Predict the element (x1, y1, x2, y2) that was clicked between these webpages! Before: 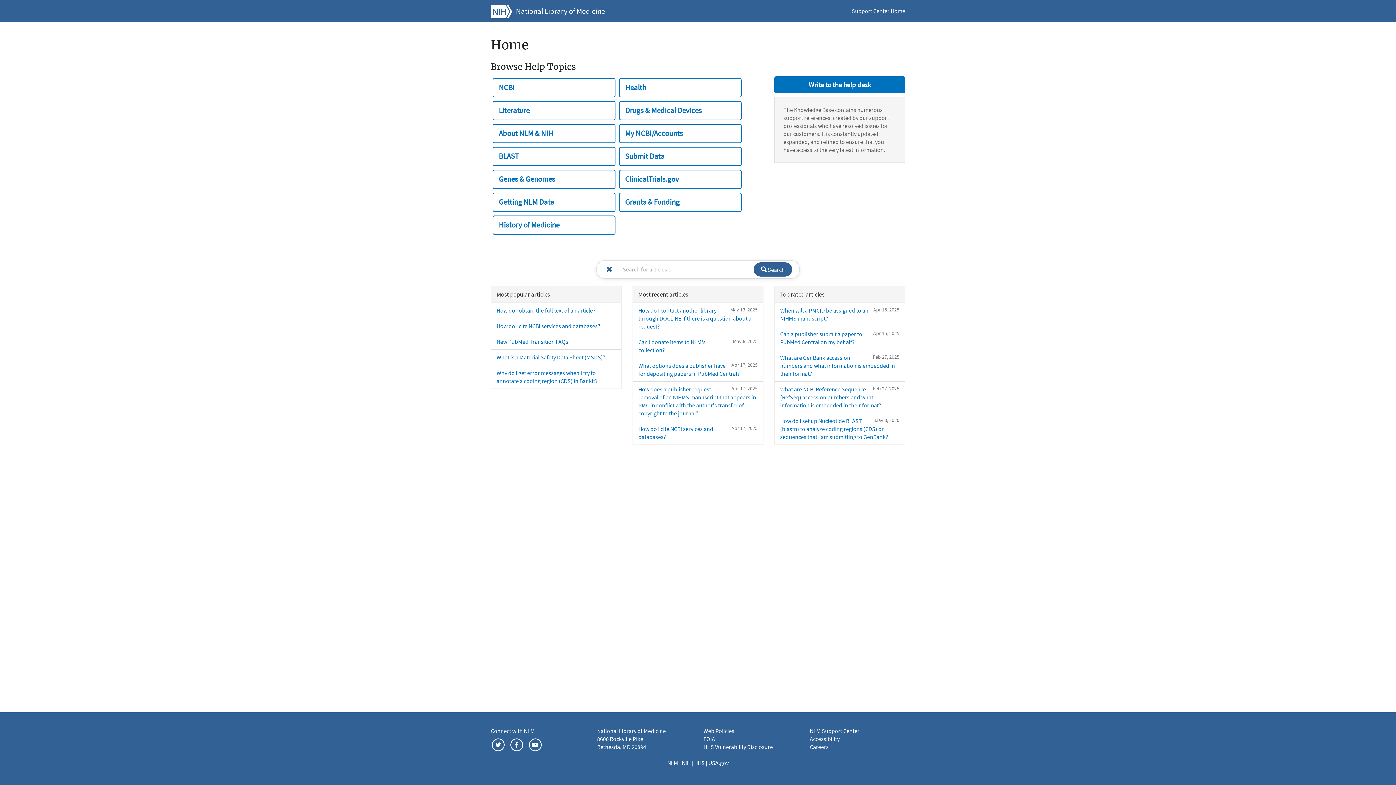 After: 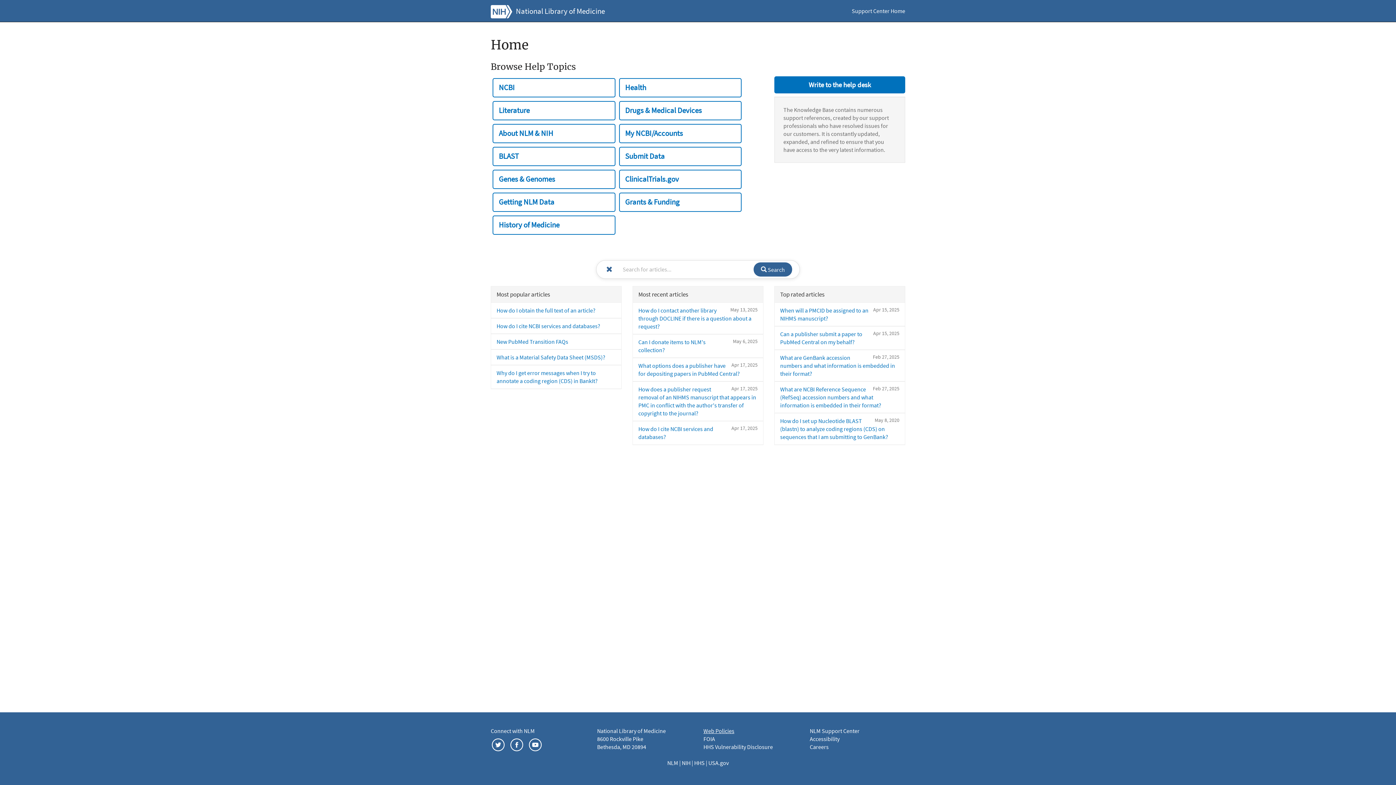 Action: label: Web Policies bbox: (703, 727, 734, 734)